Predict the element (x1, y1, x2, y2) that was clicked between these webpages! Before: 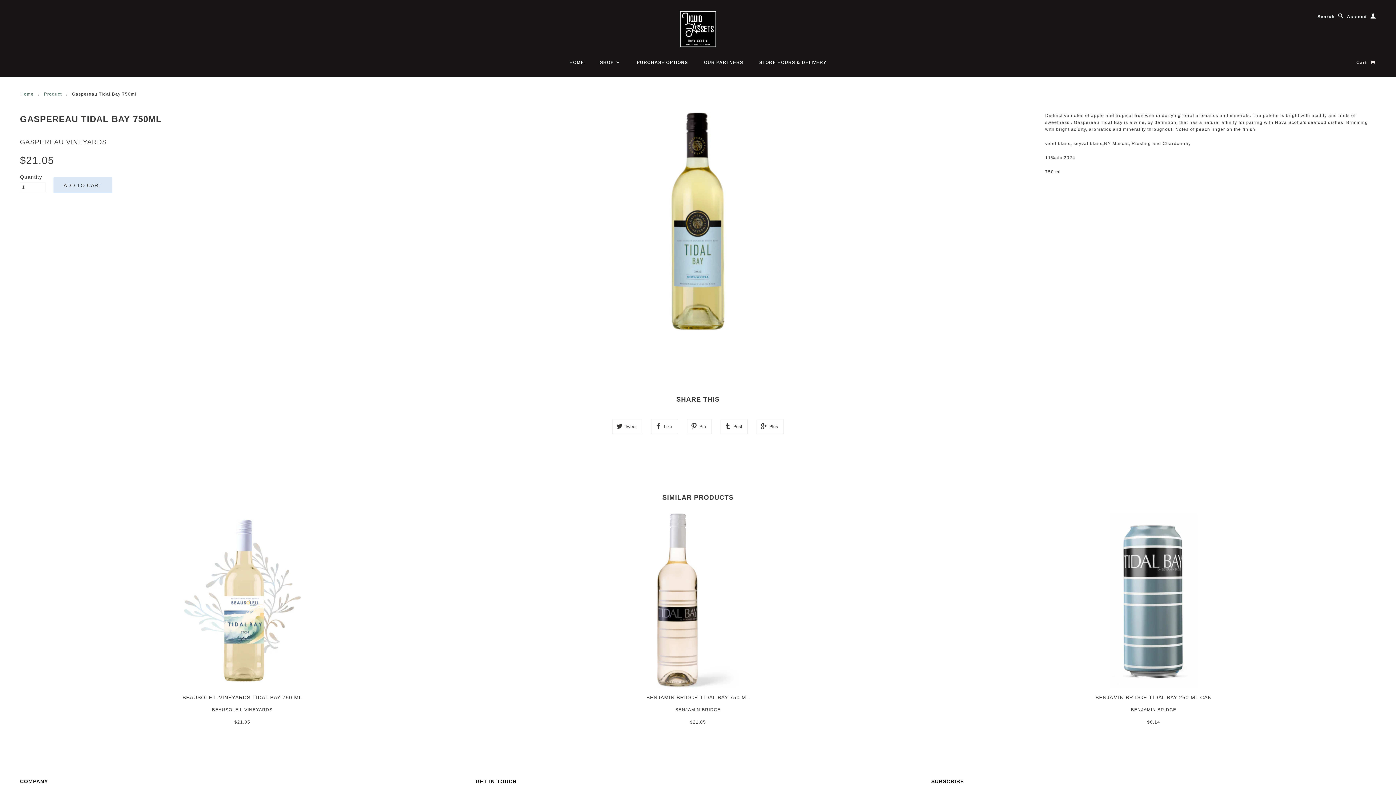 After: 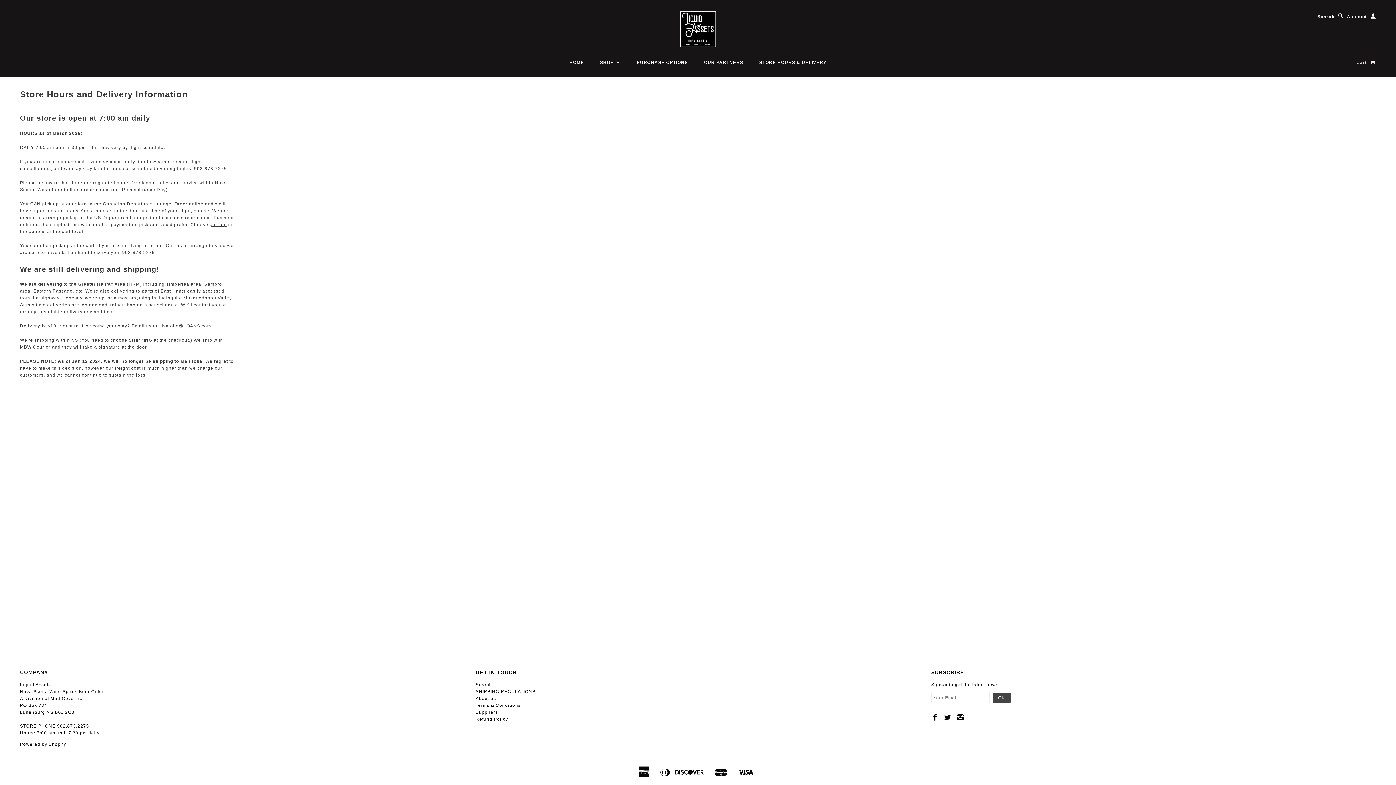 Action: bbox: (752, 60, 834, 65) label: STORE HOURS & DELIVERY